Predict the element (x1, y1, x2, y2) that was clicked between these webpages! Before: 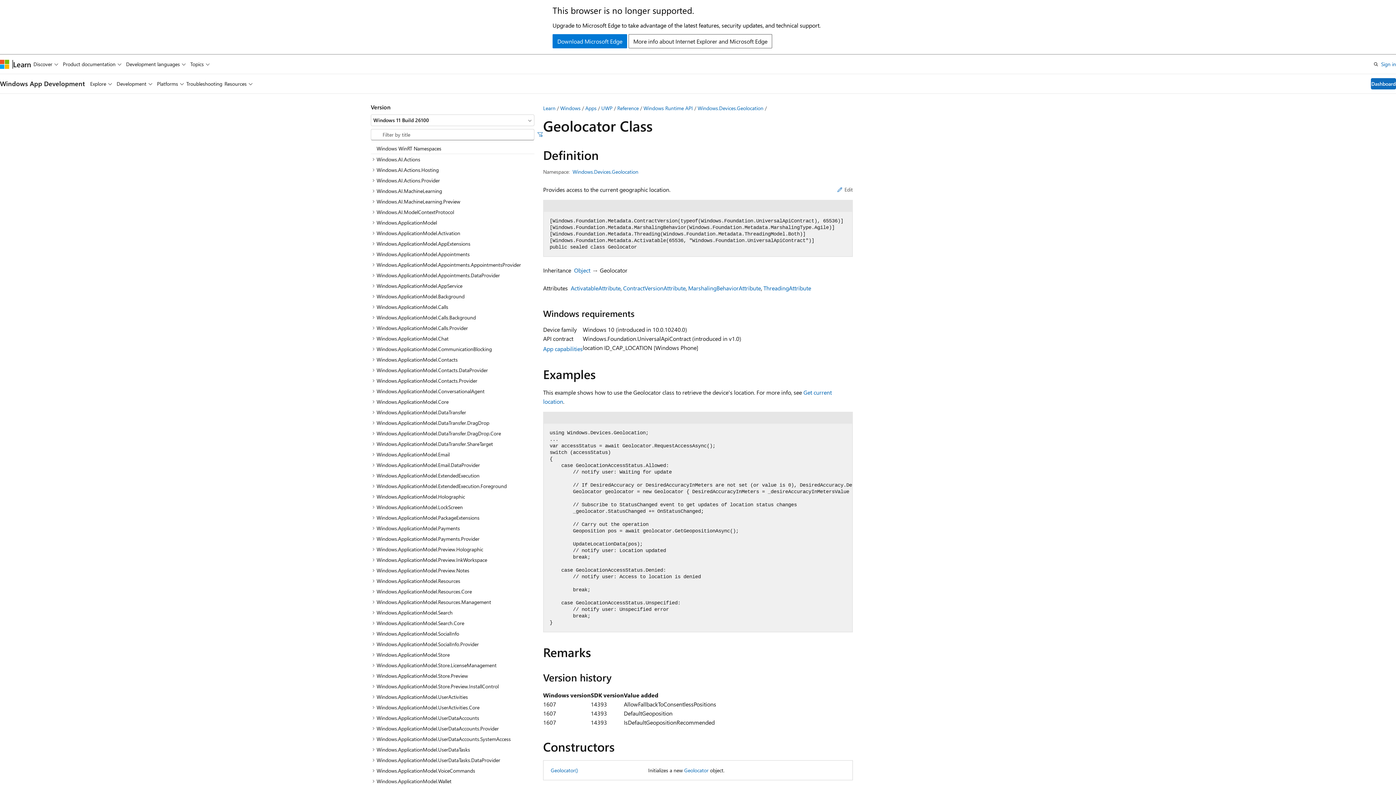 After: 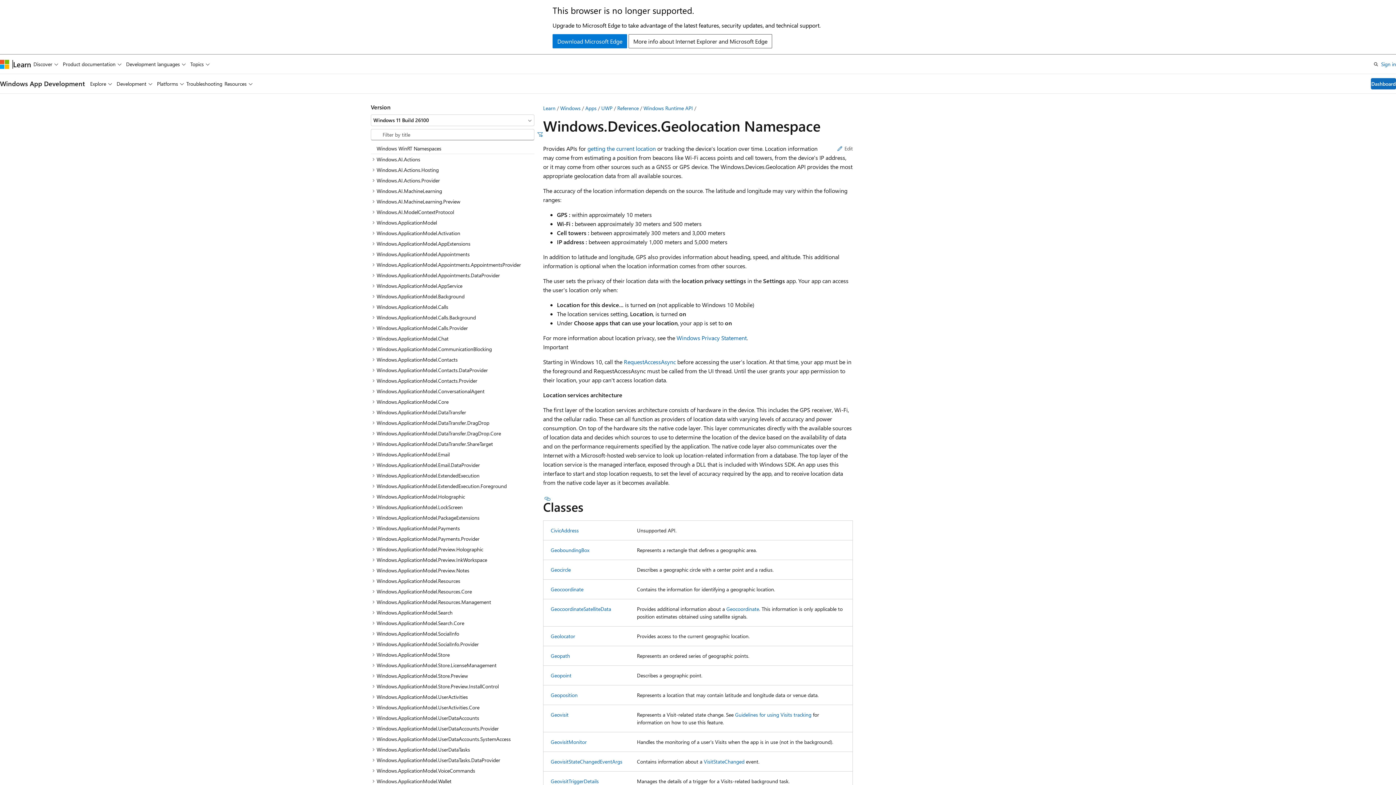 Action: bbox: (697, 104, 763, 111) label: Windows.Devices.Geolocation